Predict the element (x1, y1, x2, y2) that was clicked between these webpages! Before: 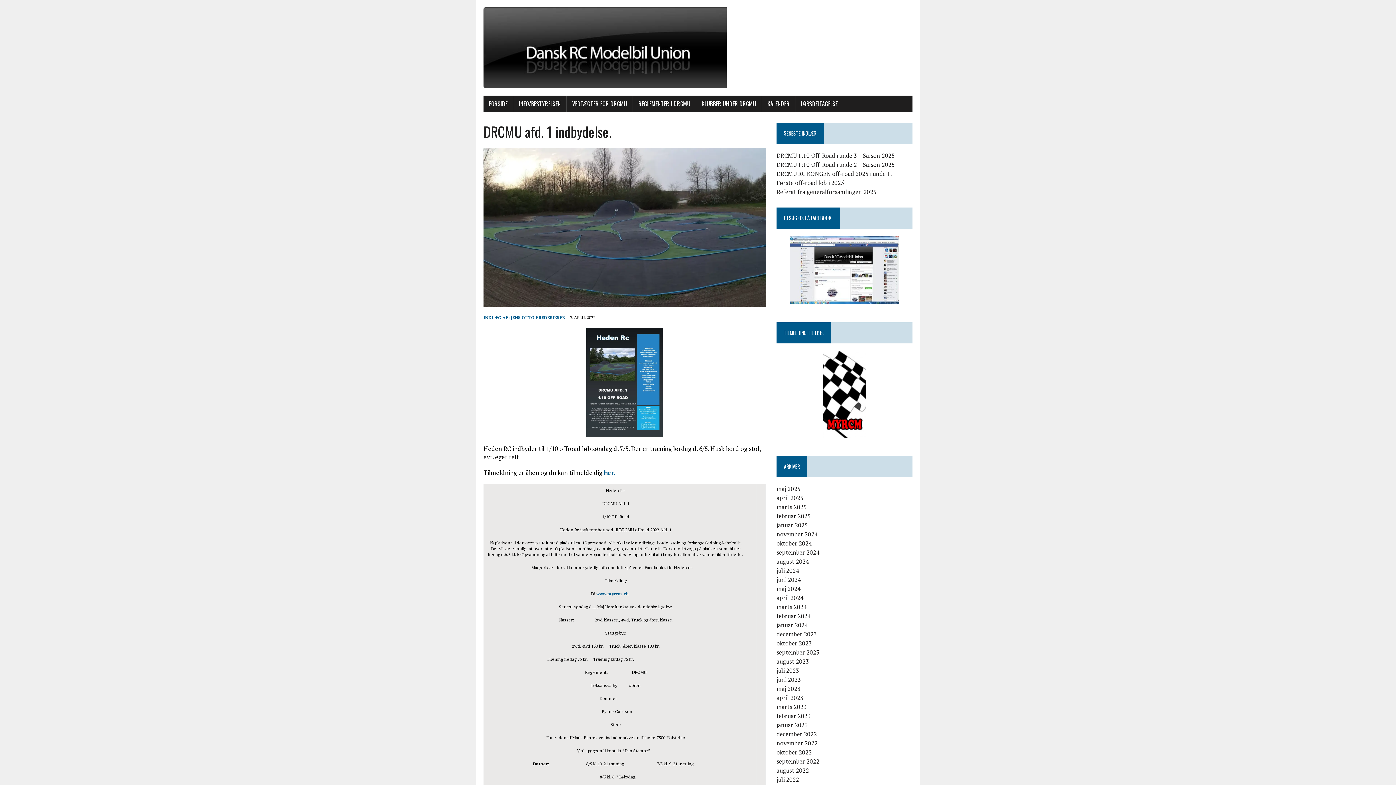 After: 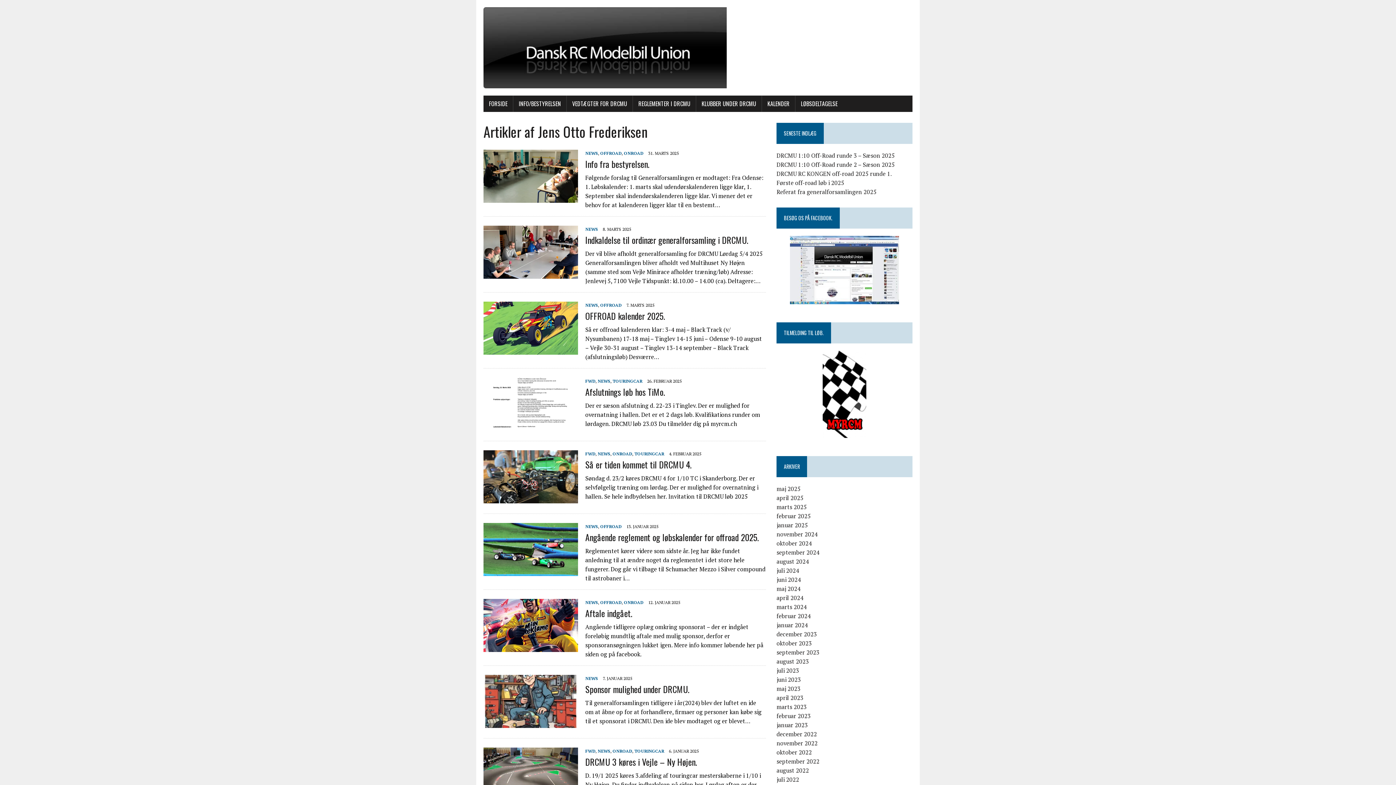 Action: bbox: (510, 314, 565, 320) label: JENS OTTO FREDERIKSEN